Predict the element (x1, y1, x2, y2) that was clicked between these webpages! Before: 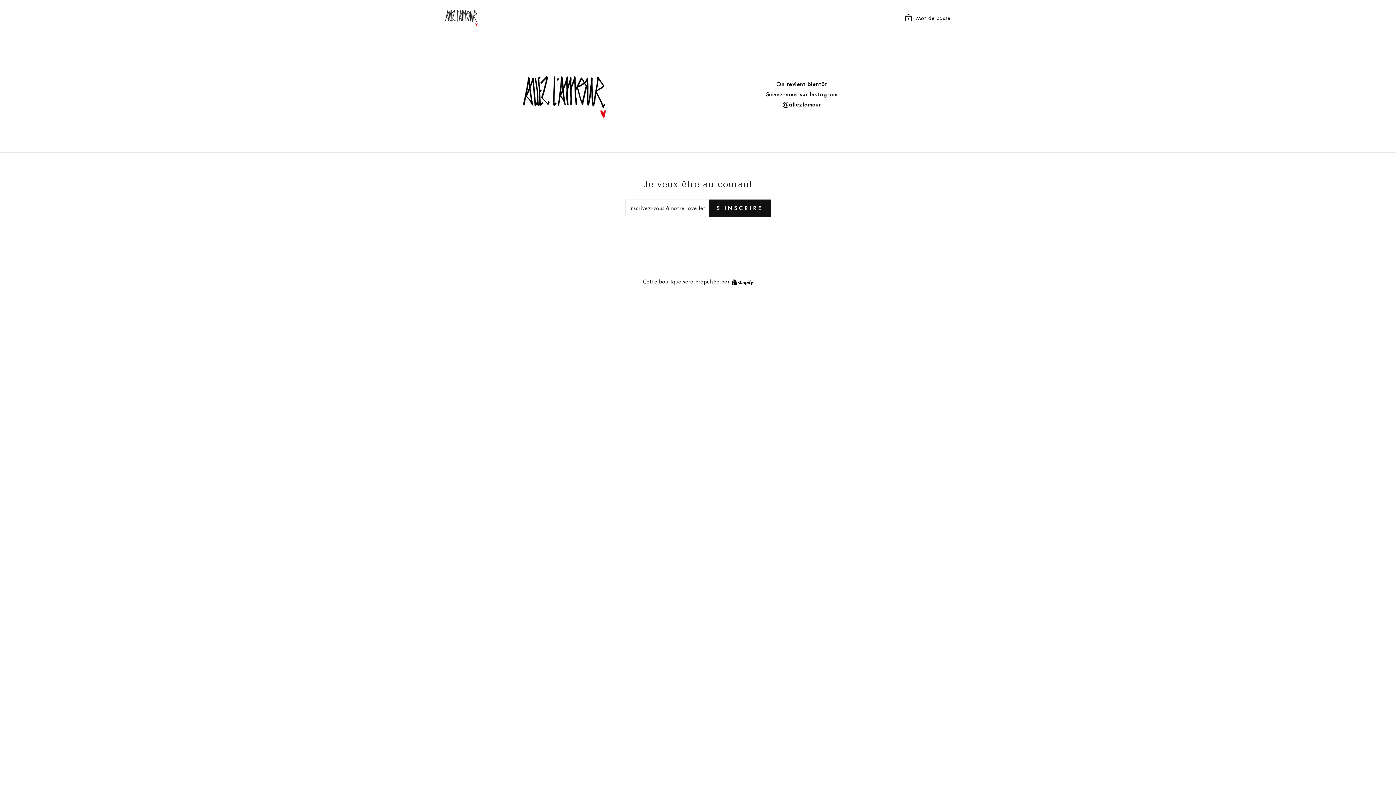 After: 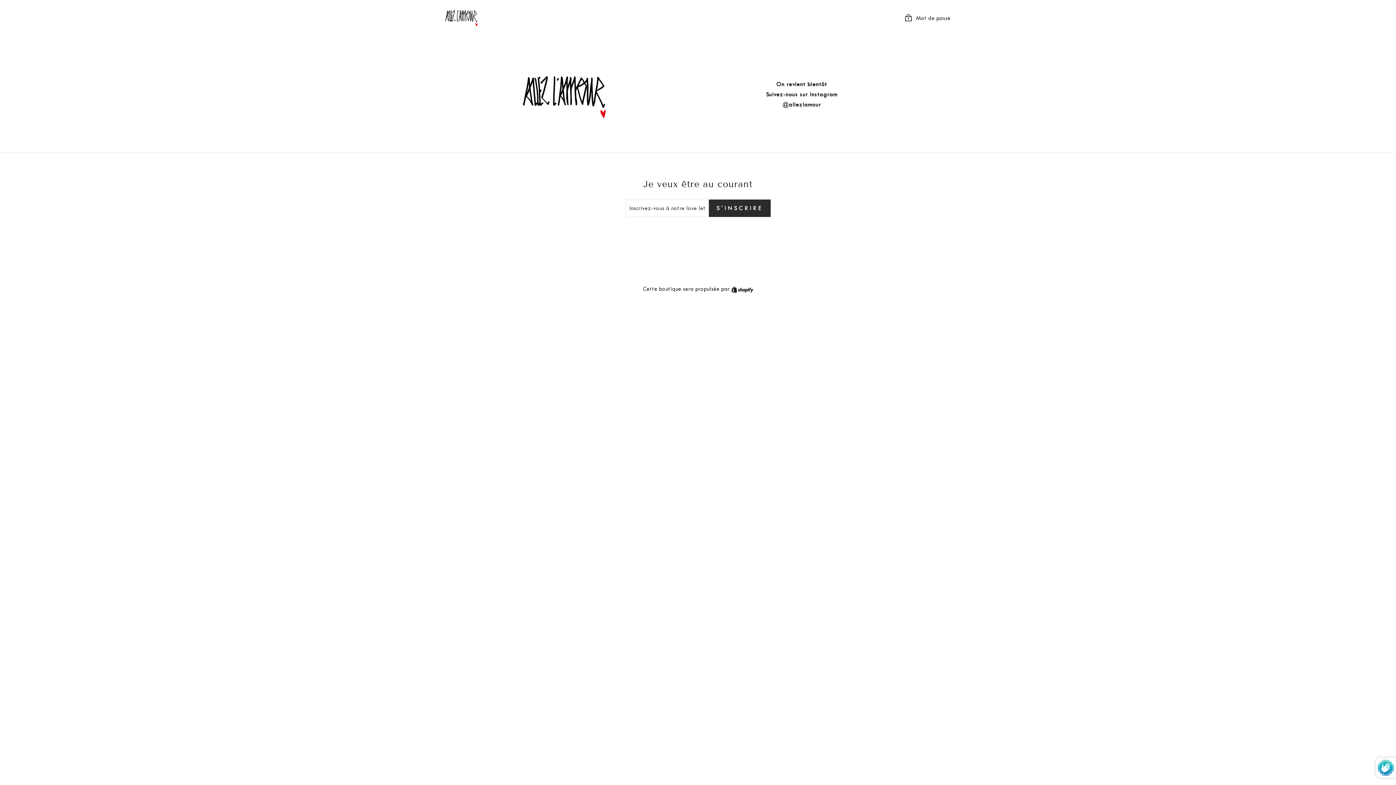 Action: bbox: (709, 199, 770, 217) label: S'INSCRIRE